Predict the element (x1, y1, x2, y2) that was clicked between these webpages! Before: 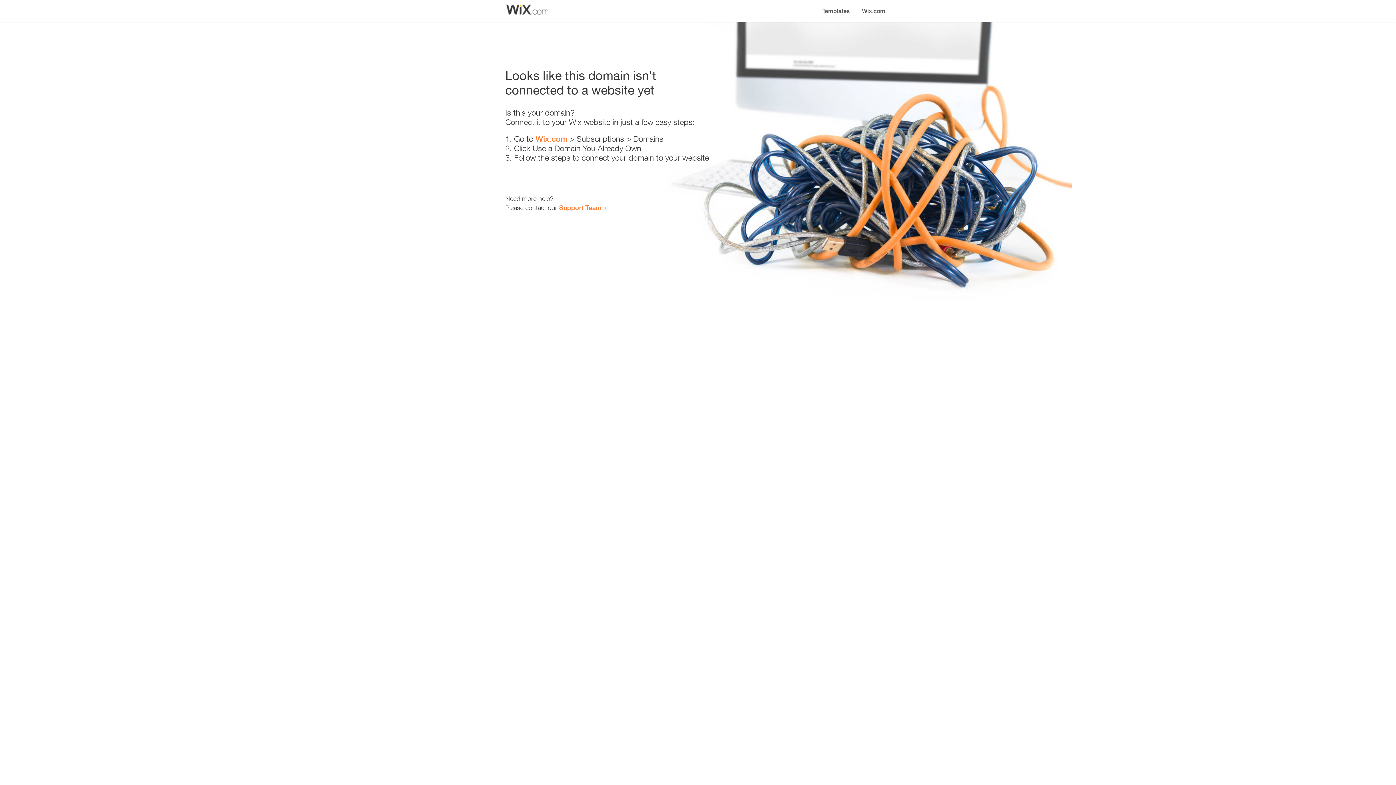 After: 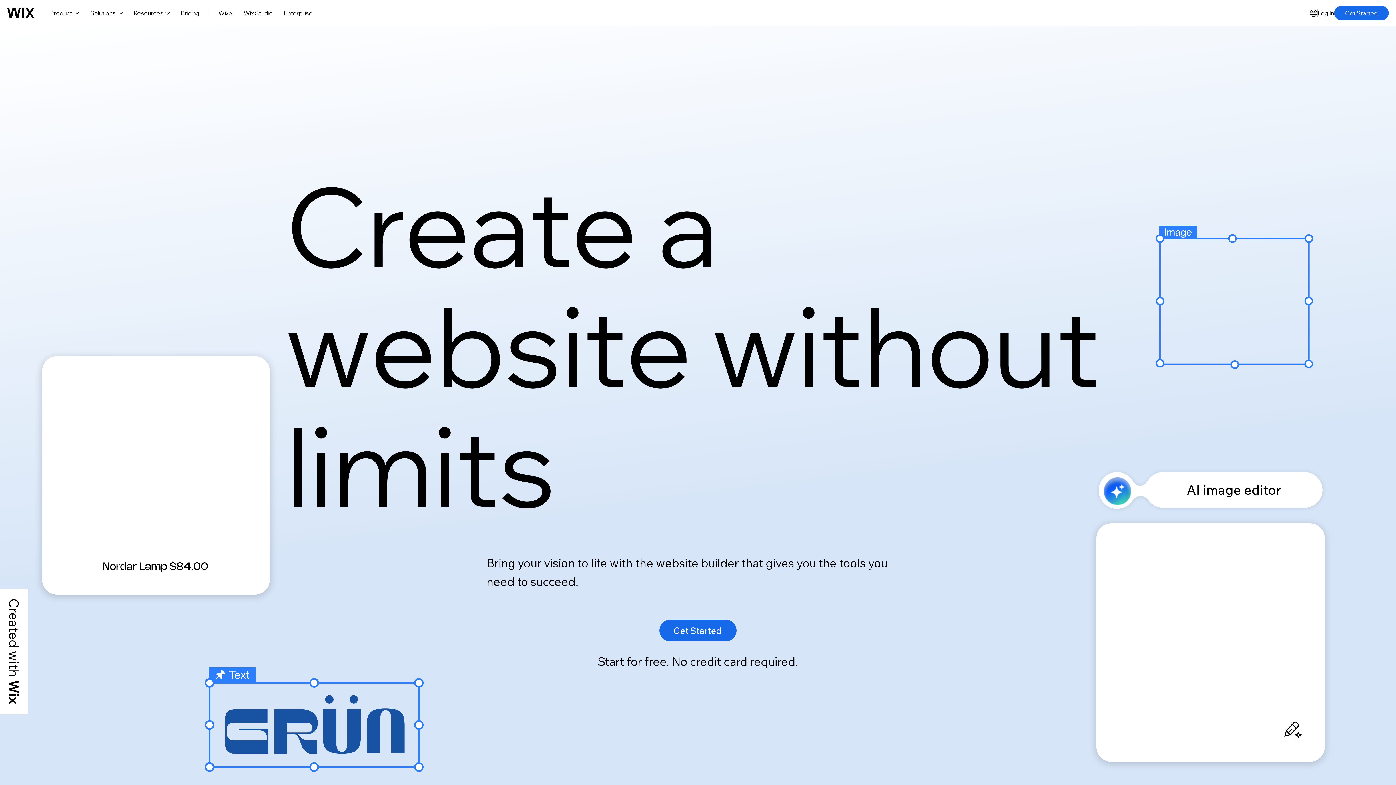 Action: bbox: (535, 134, 567, 143) label: Wix.com